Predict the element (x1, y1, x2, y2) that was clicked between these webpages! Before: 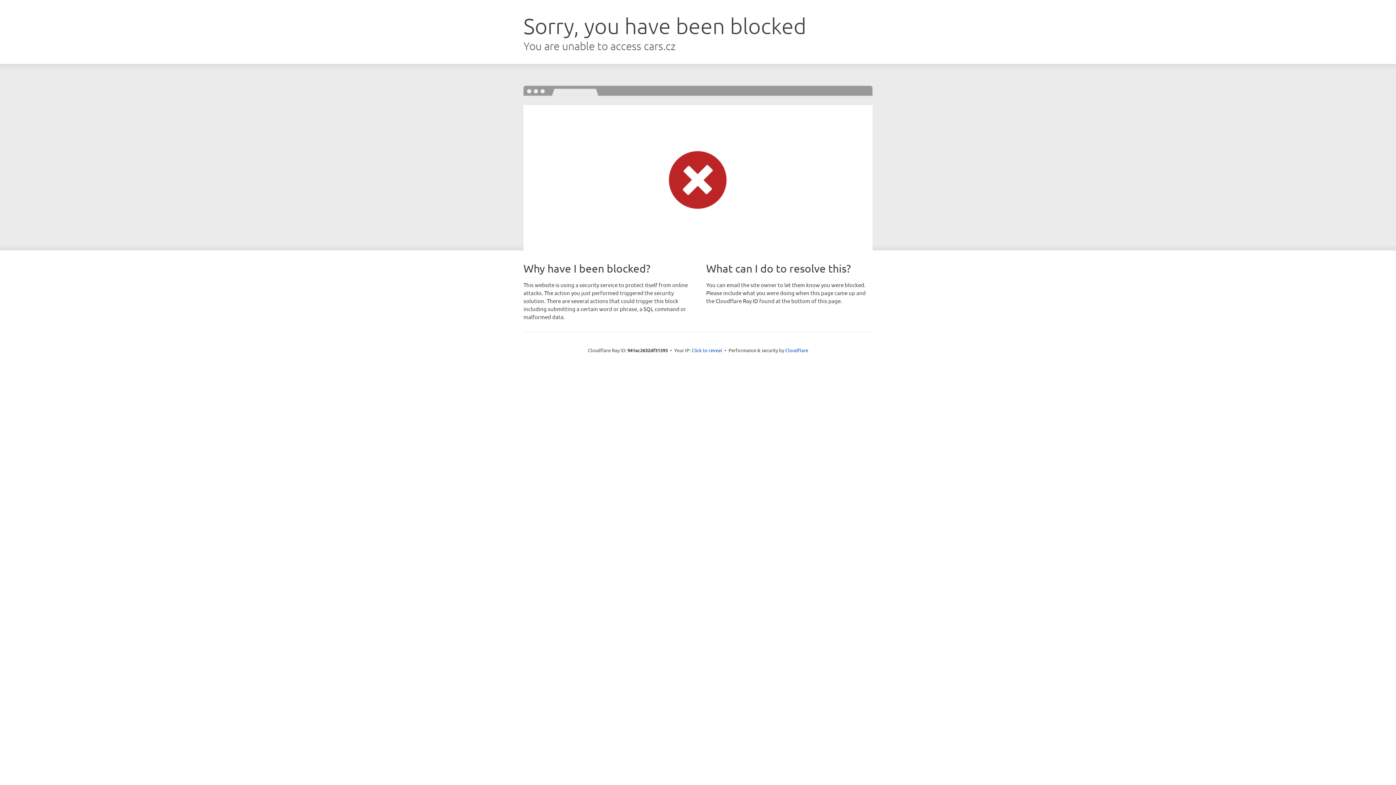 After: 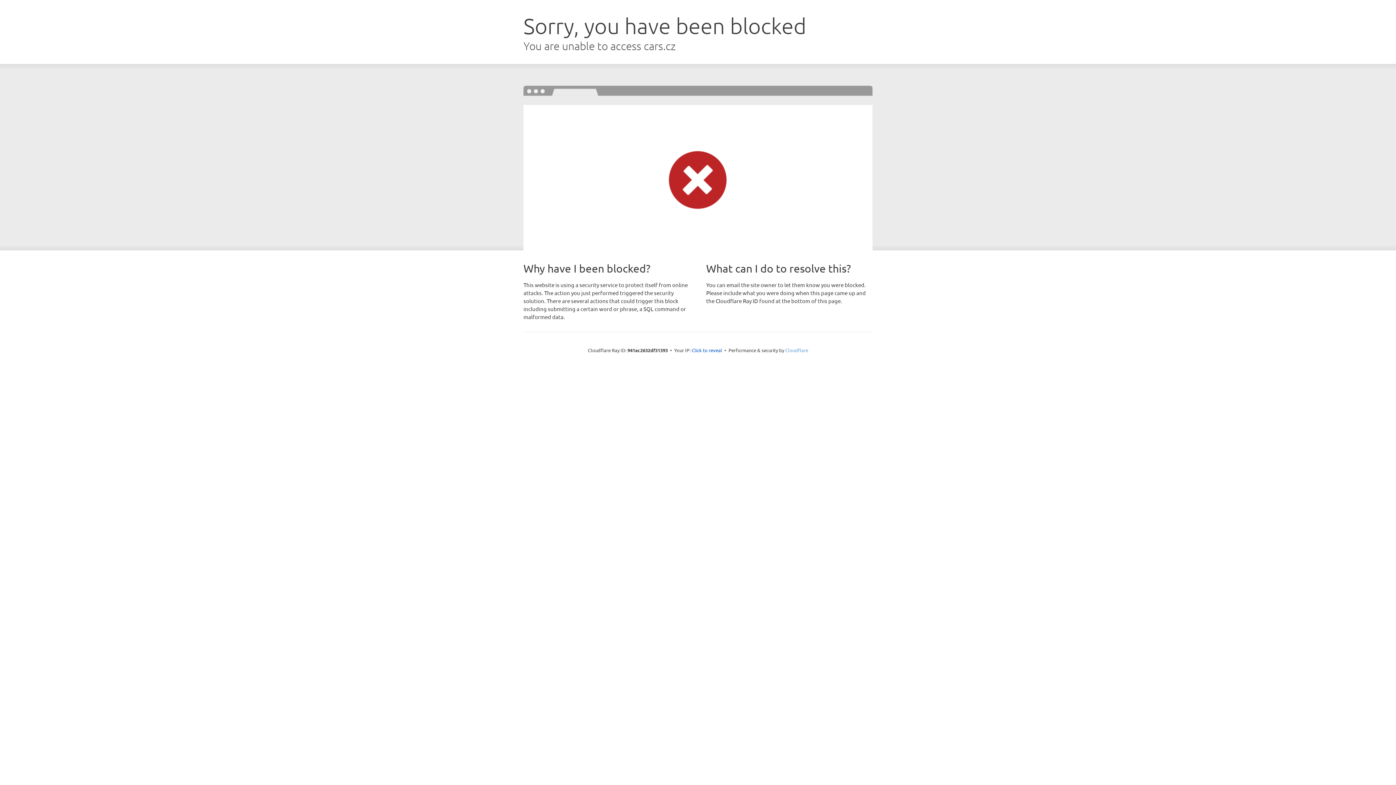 Action: bbox: (785, 347, 808, 353) label: Cloudflare